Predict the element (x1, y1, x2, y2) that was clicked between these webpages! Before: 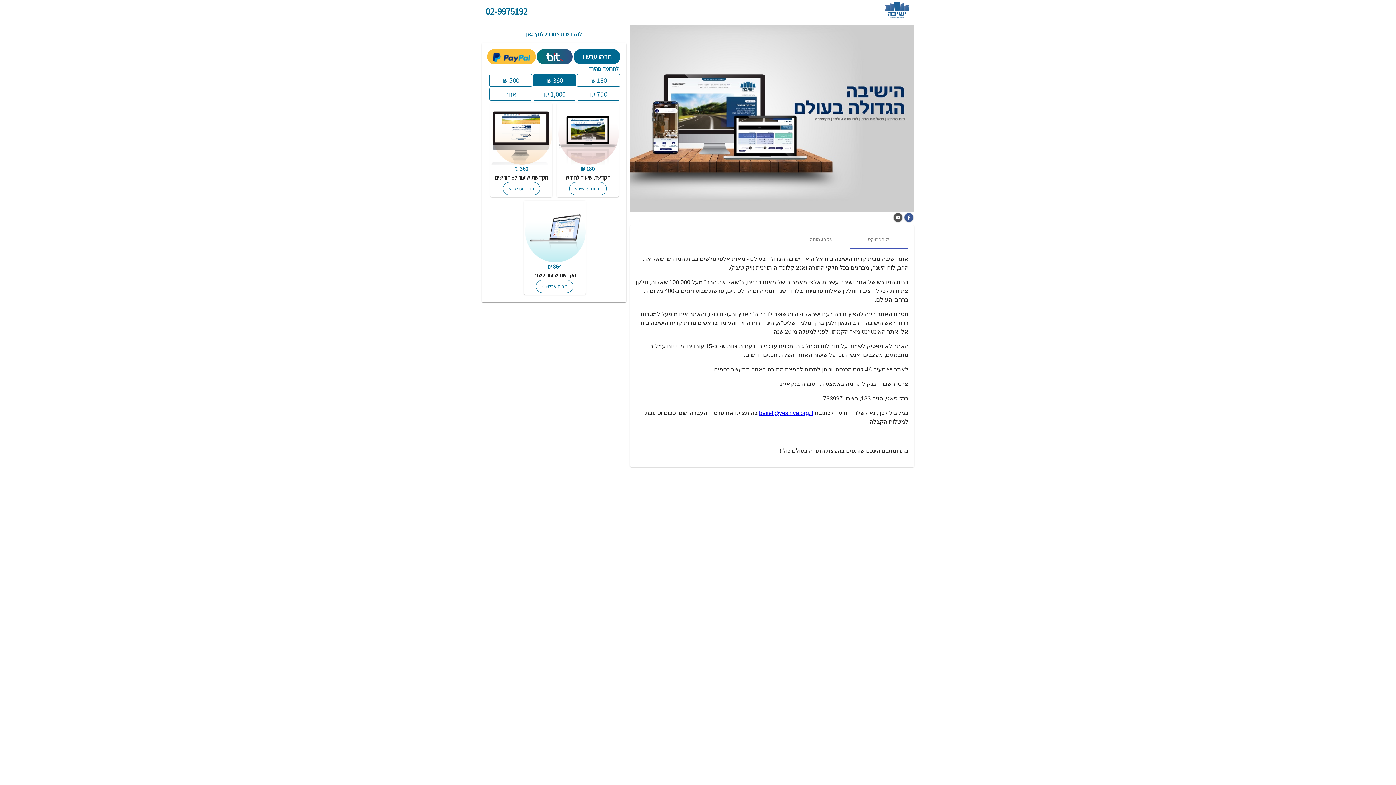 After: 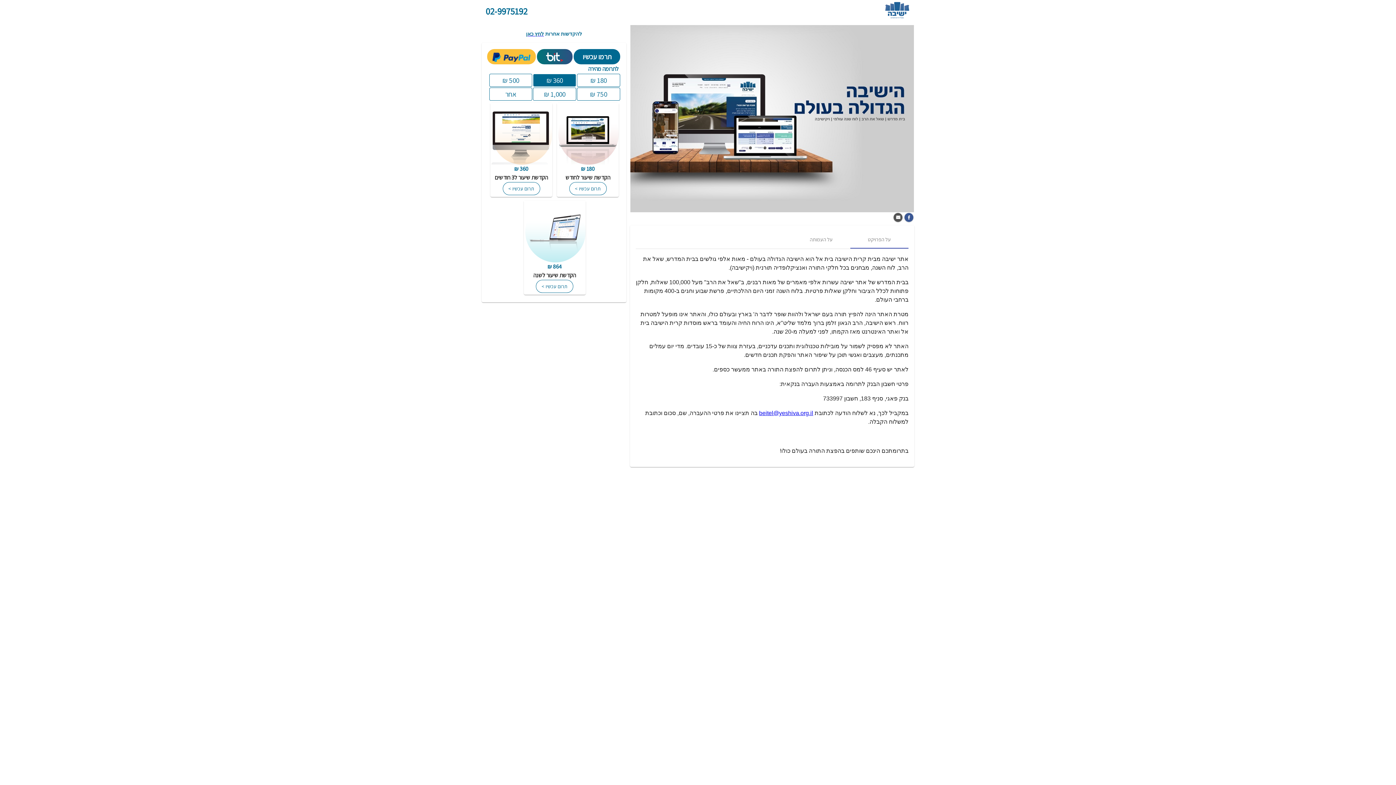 Action: bbox: (881, 12, 910, 20)